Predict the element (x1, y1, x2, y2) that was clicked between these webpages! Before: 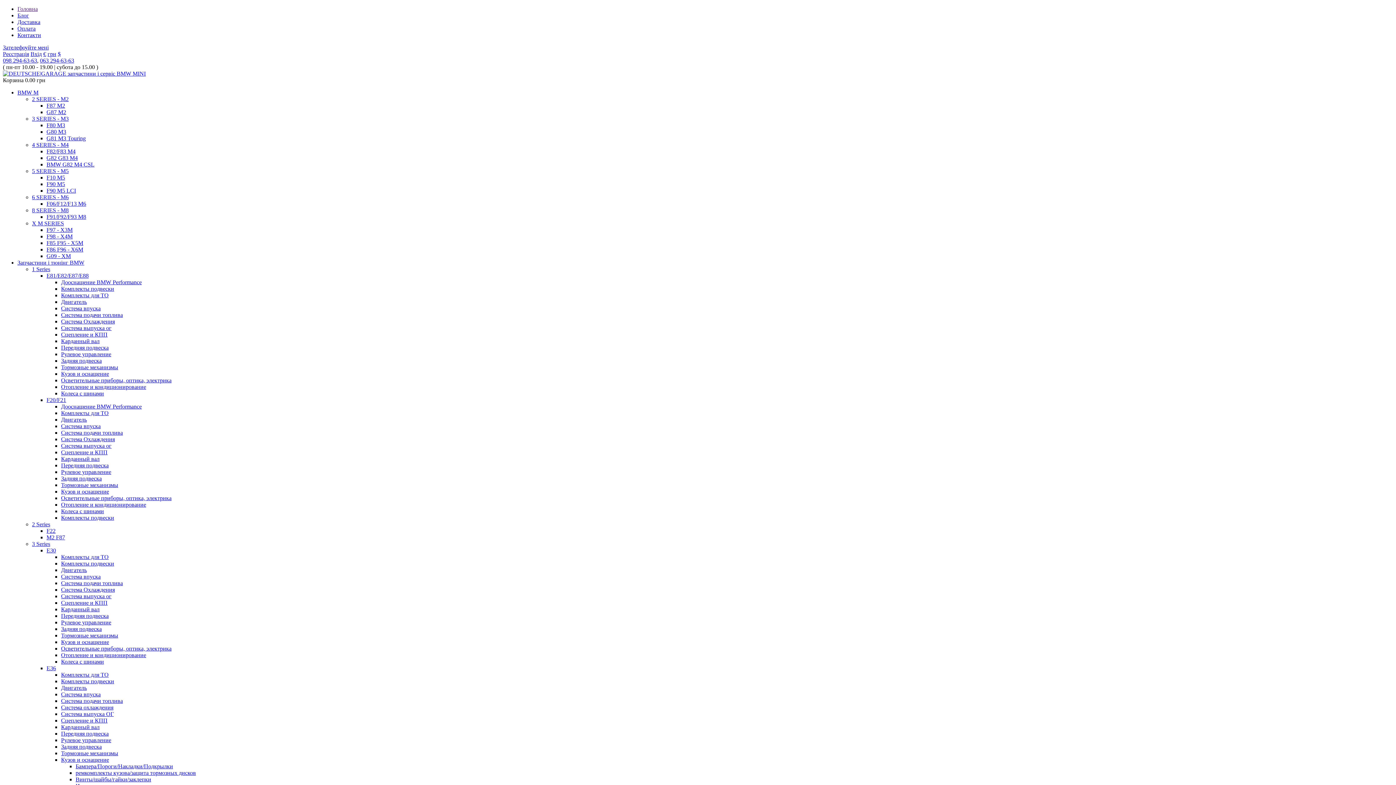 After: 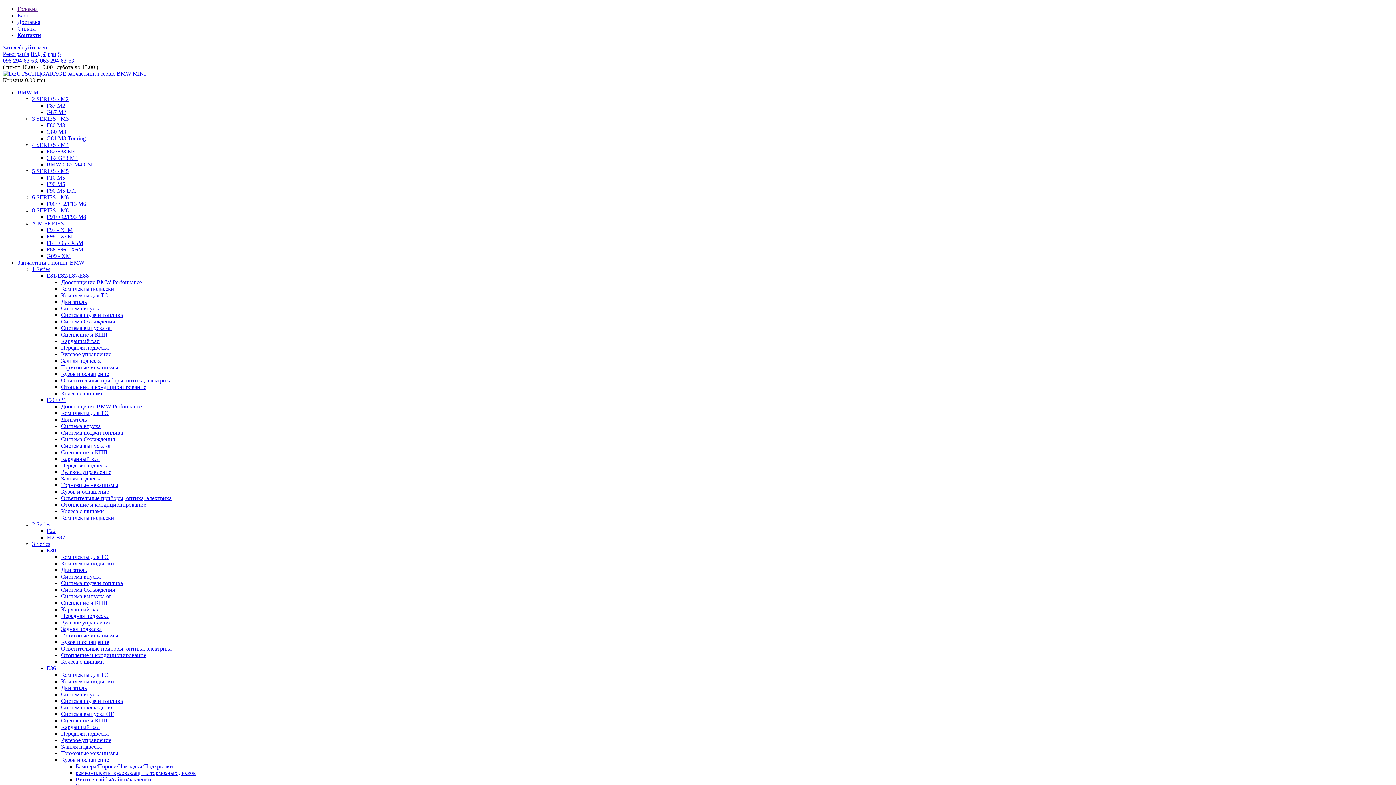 Action: label: 4 SERIES - M4 bbox: (32, 141, 68, 148)